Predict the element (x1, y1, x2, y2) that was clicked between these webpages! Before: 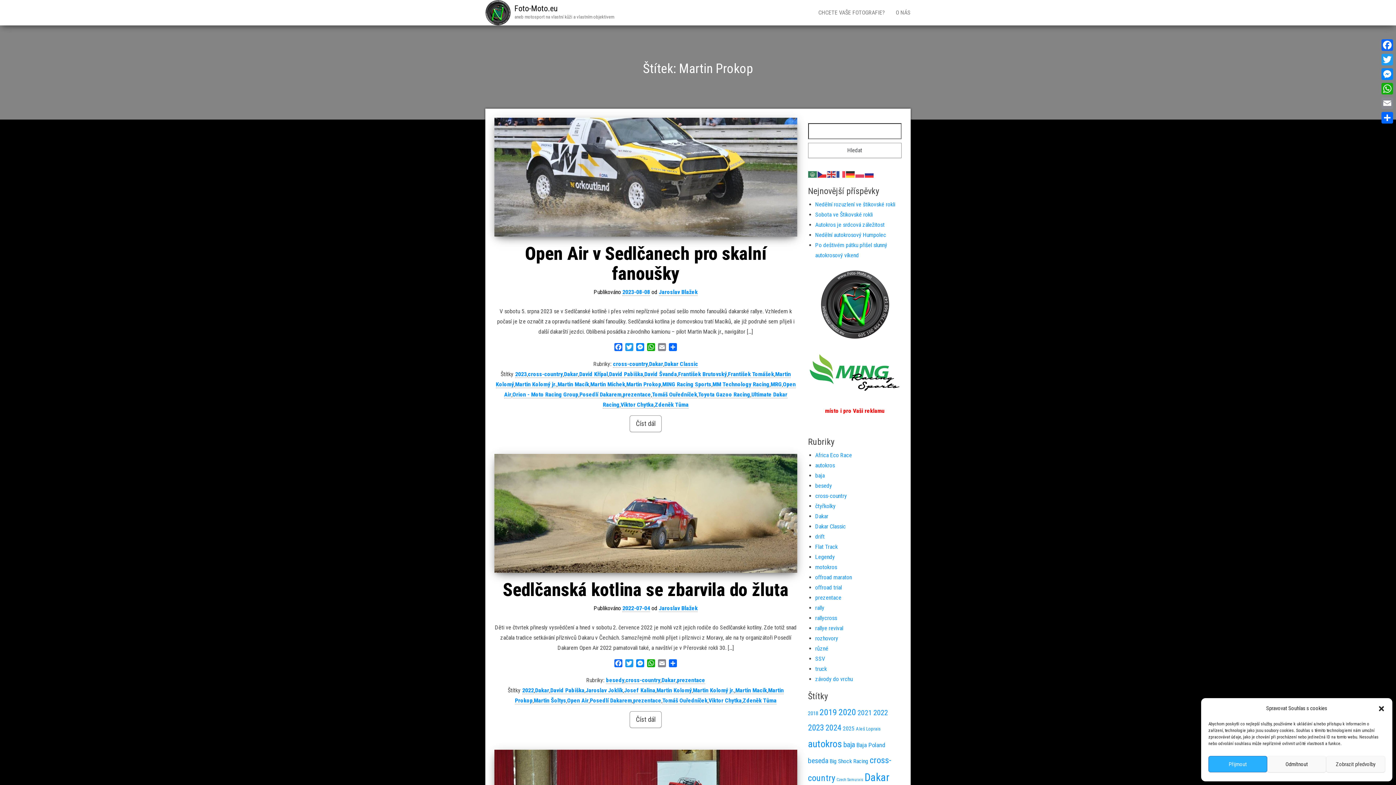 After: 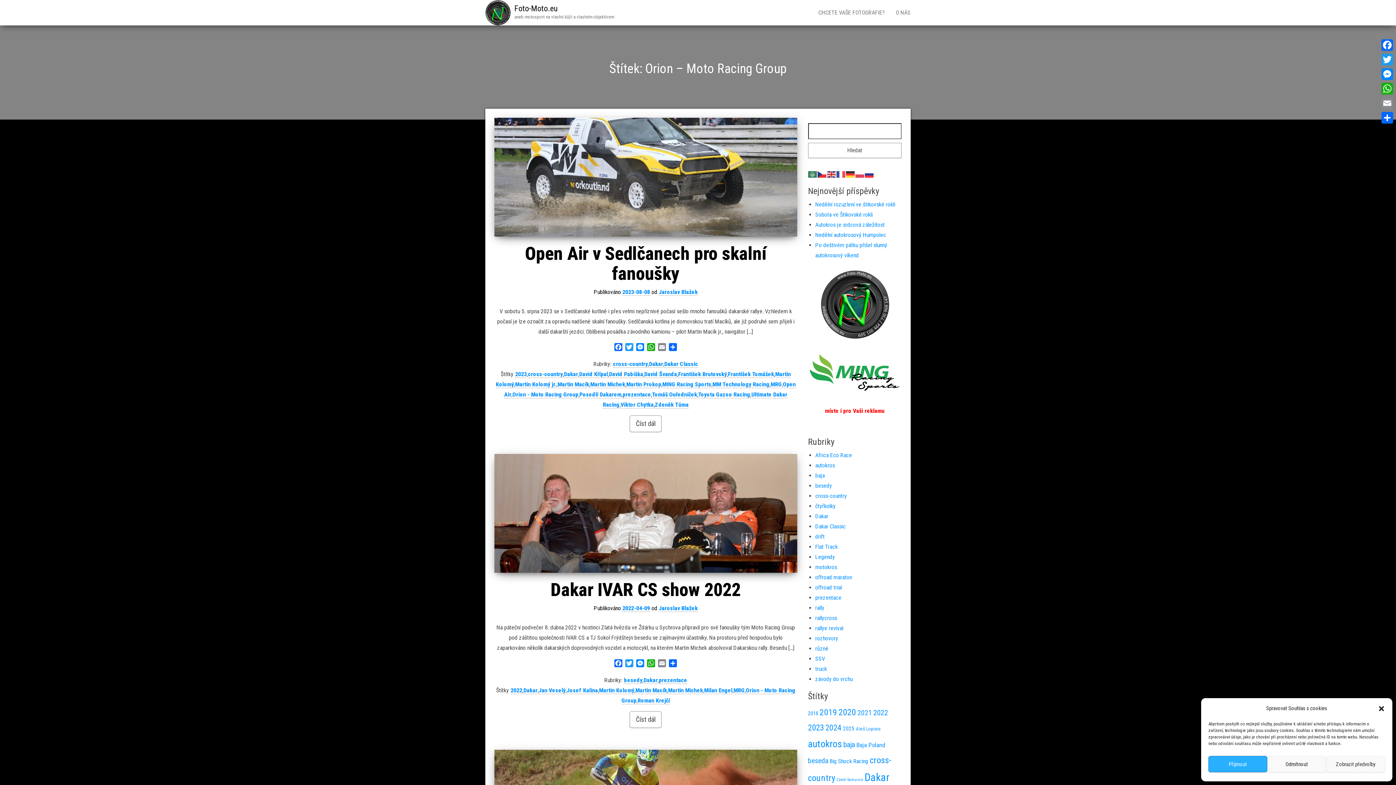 Action: label: Orion - Moto Racing Group bbox: (512, 391, 578, 398)